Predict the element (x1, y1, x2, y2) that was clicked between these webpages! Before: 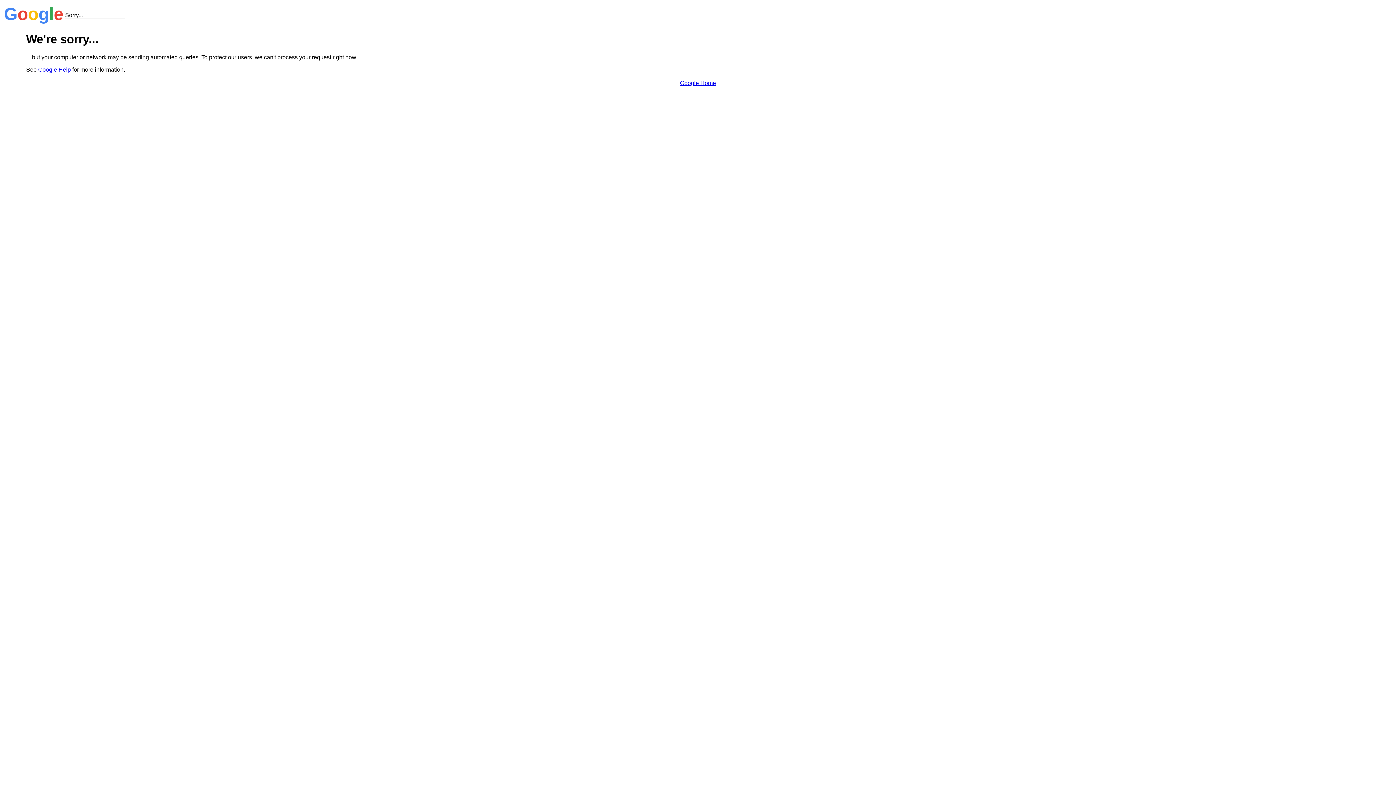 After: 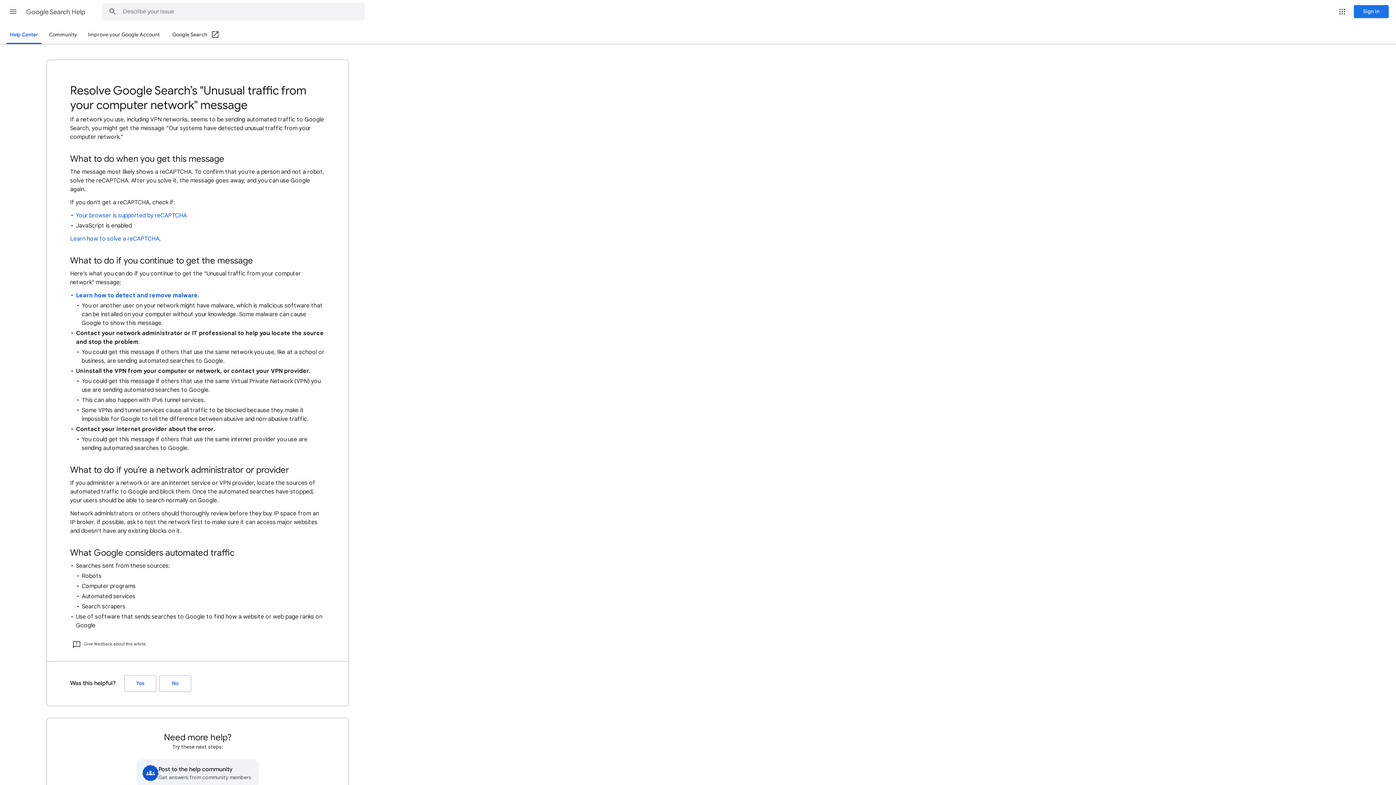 Action: label: Google Help bbox: (38, 66, 70, 72)